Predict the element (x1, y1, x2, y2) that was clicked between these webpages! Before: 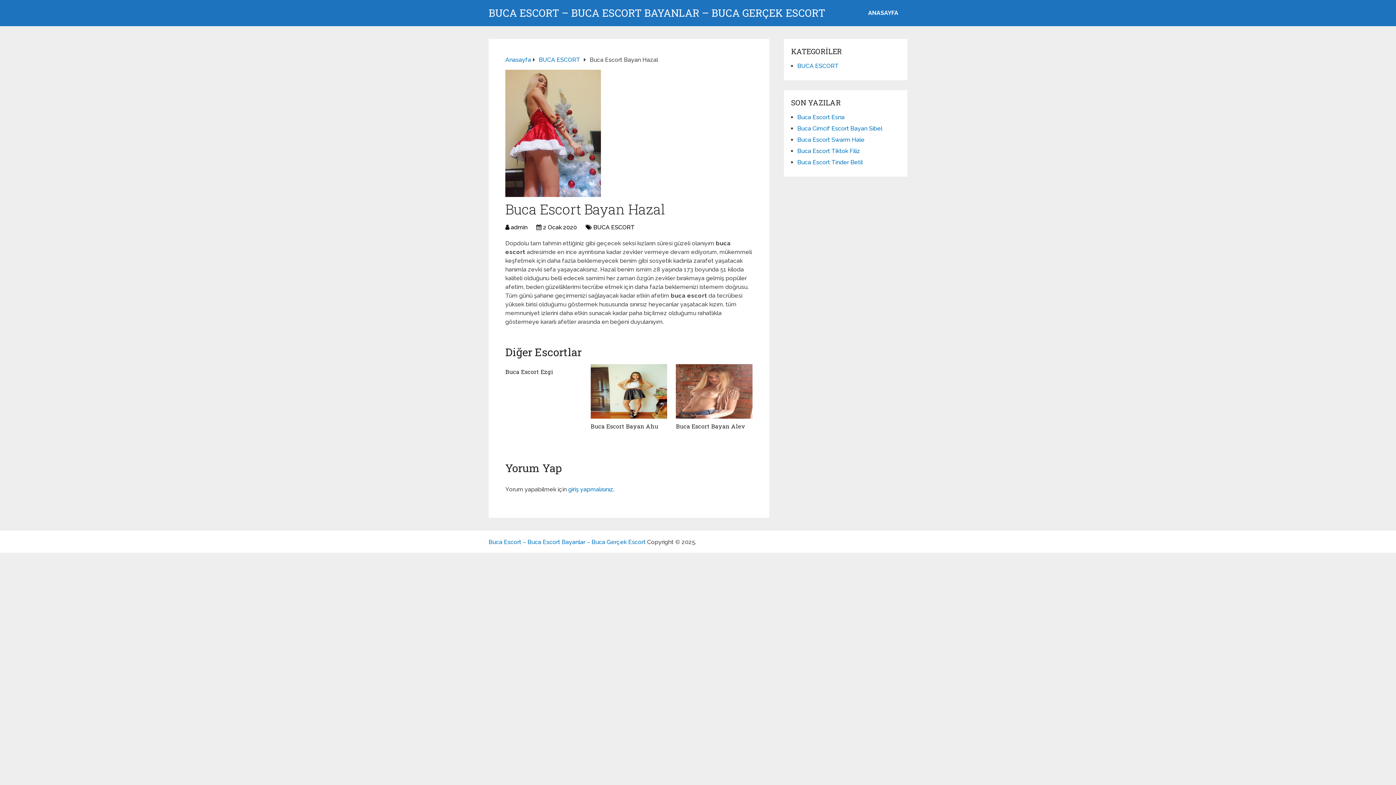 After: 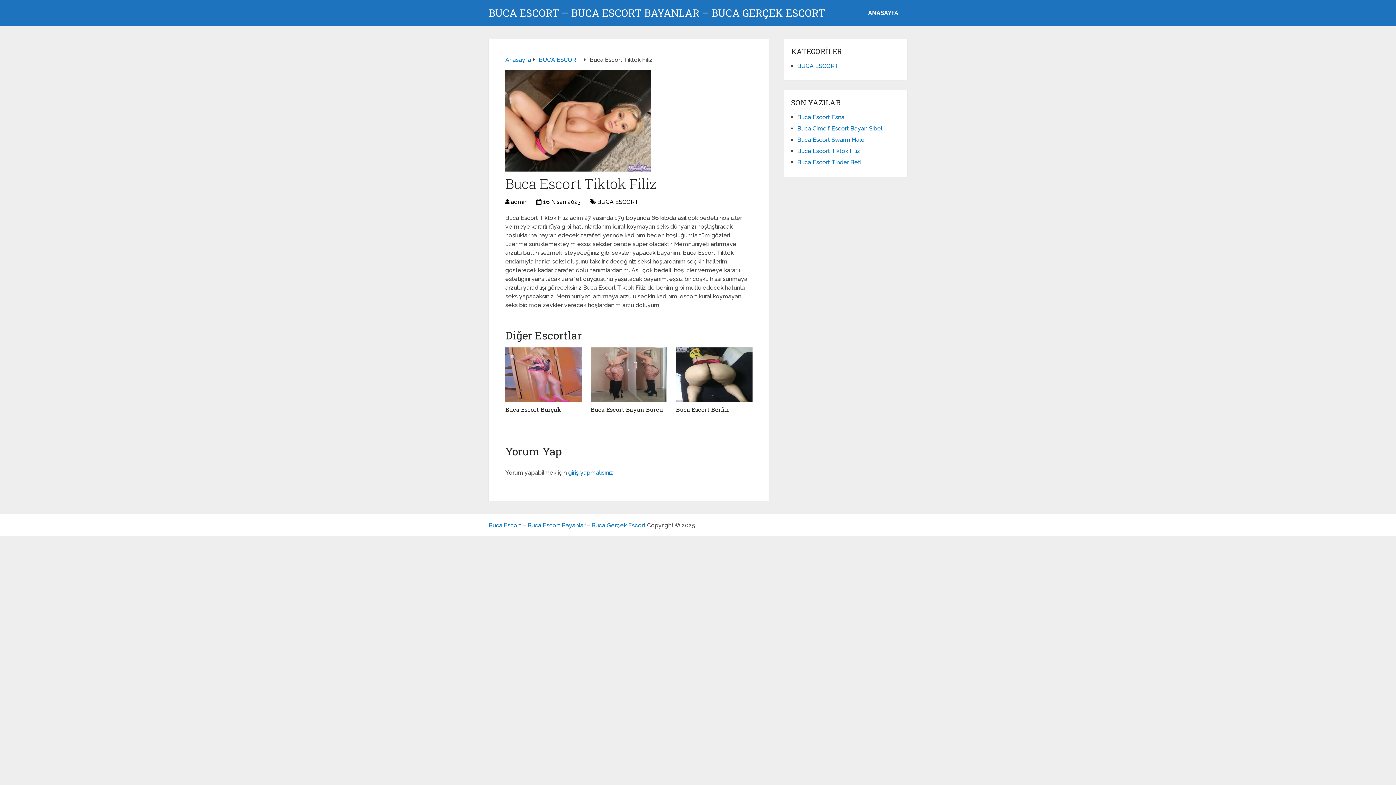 Action: label: Buca Escort Tiktok Filiz bbox: (797, 147, 860, 154)